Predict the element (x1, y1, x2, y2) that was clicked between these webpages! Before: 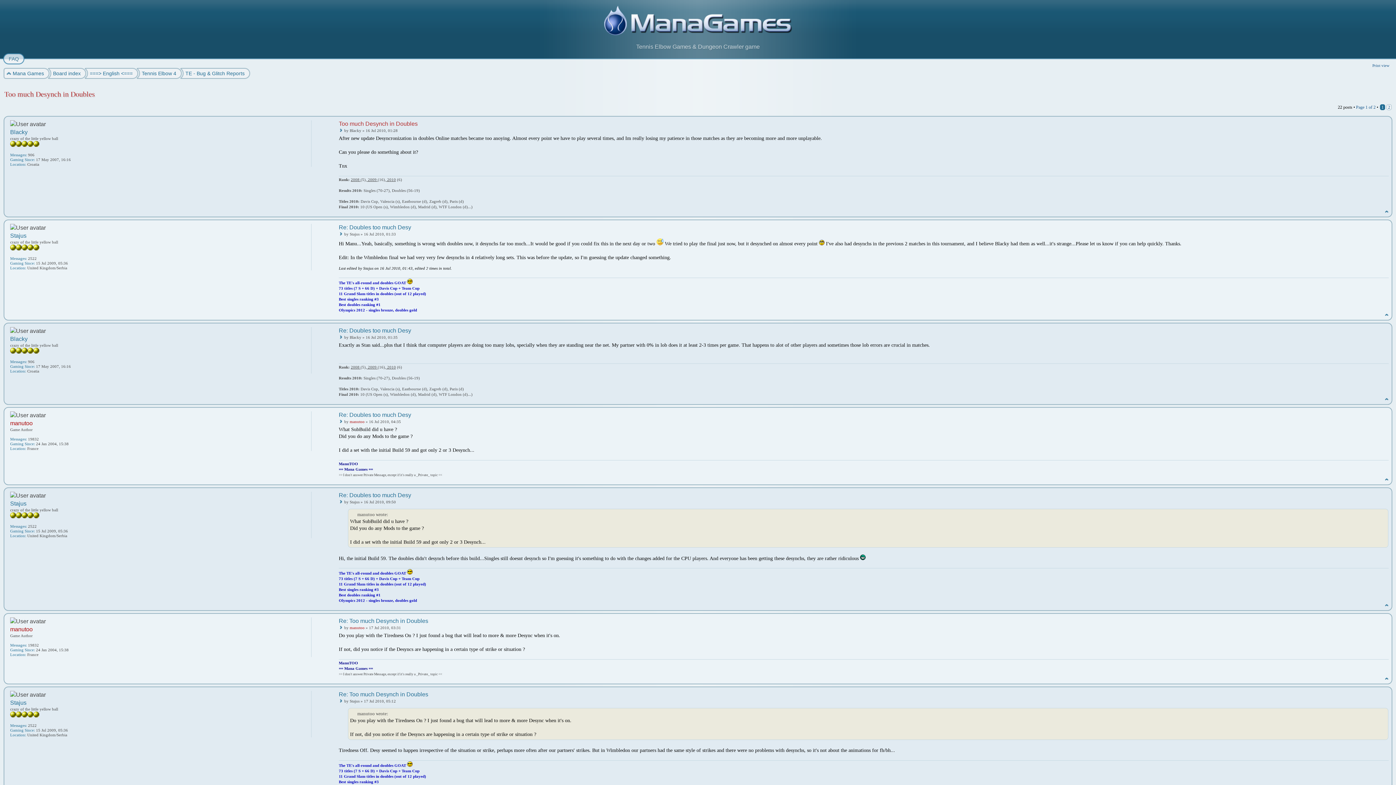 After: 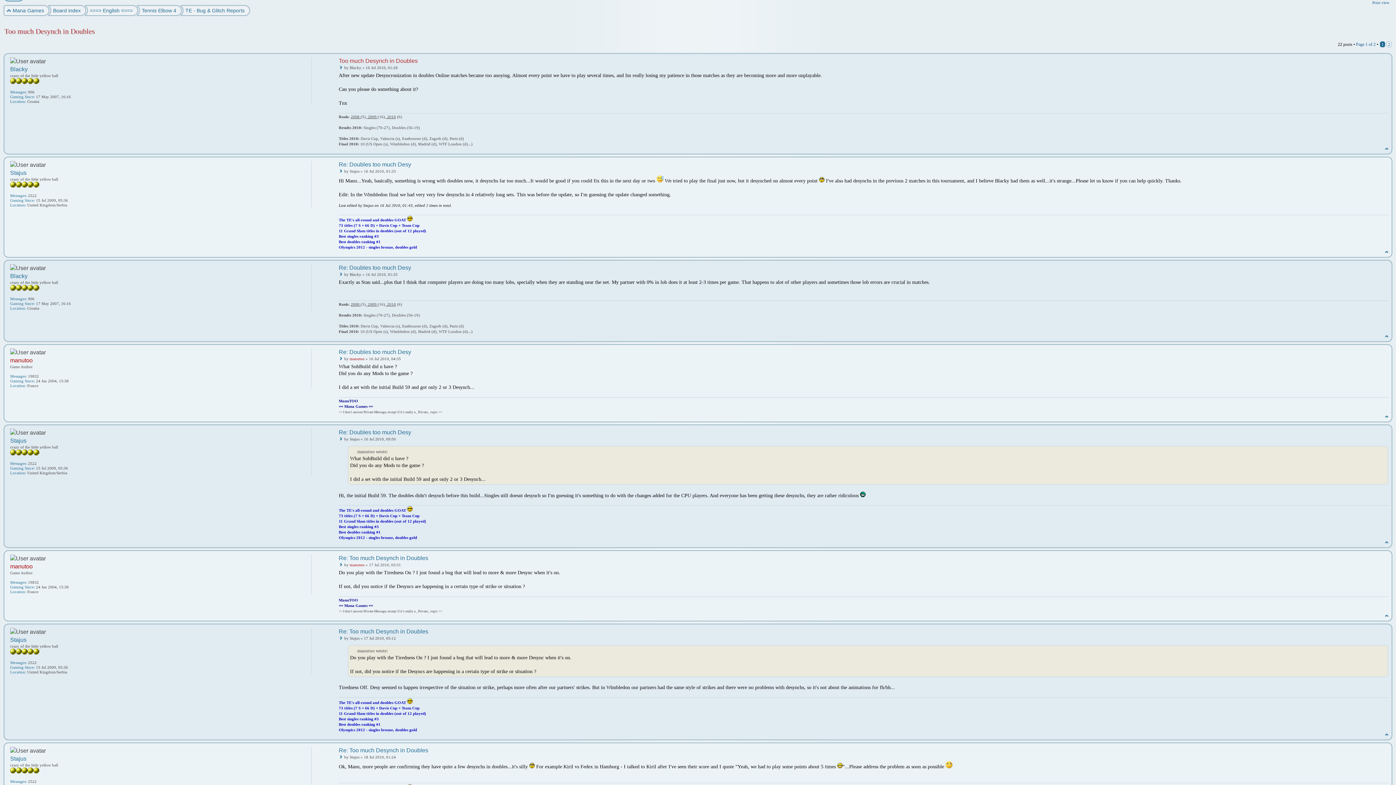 Action: label: Top bbox: (1385, 677, 1389, 681)